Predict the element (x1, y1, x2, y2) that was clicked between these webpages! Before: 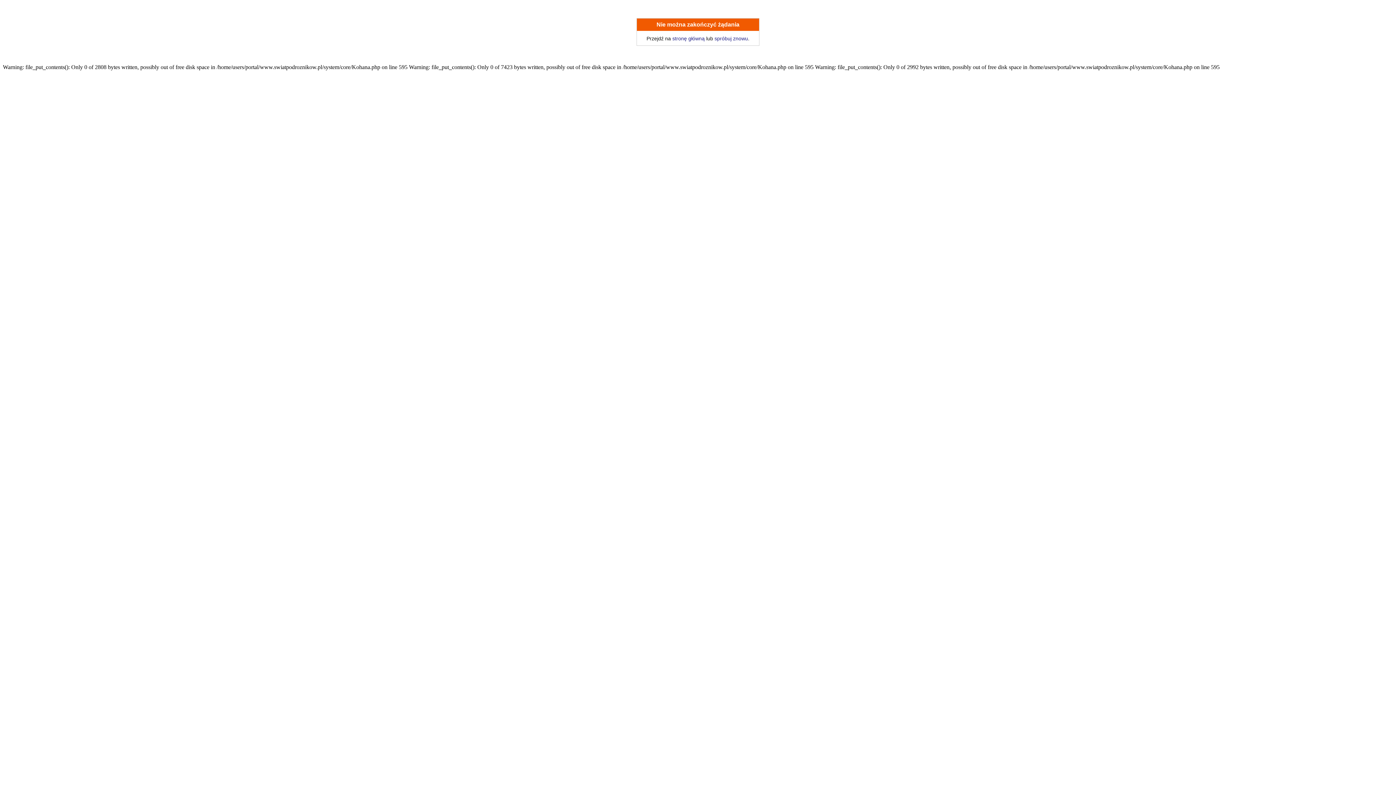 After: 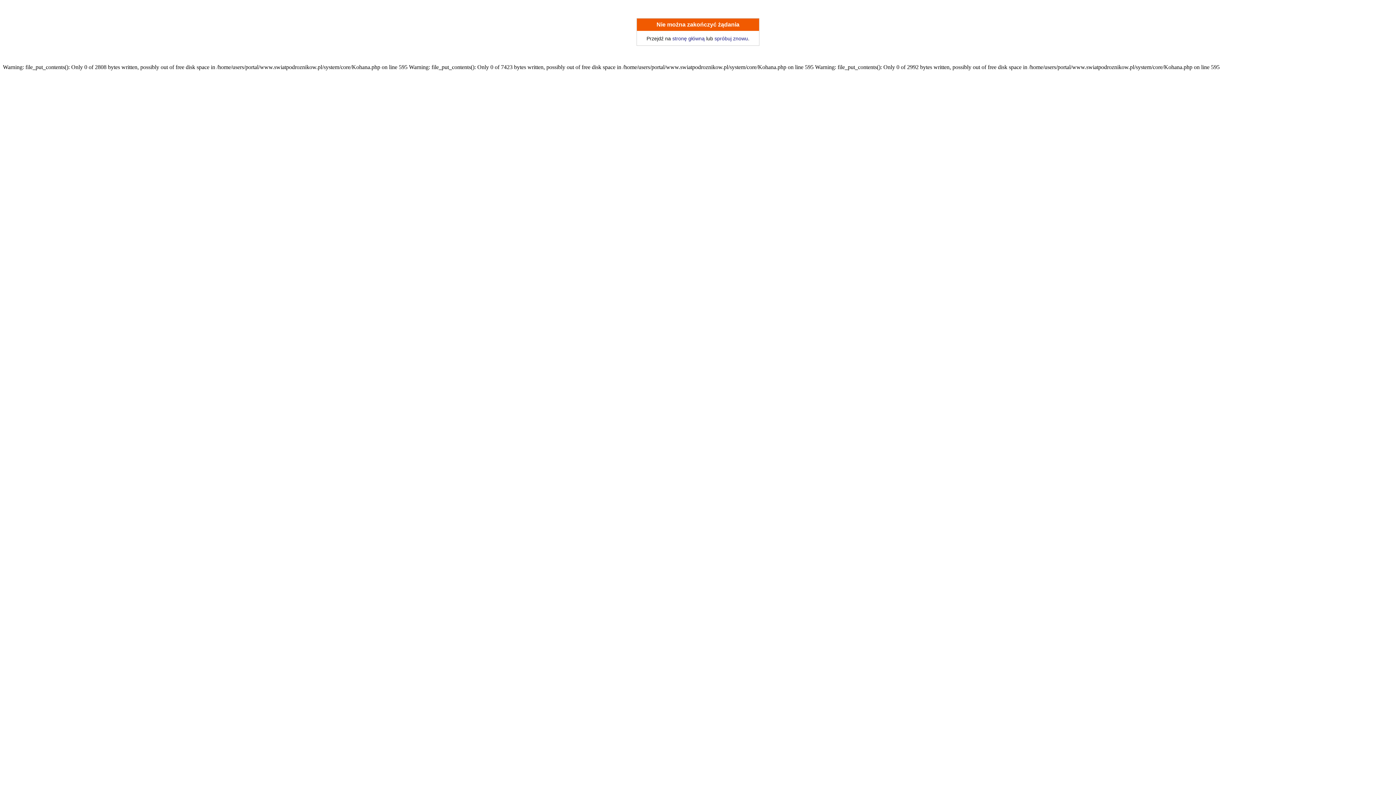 Action: bbox: (714, 35, 748, 41) label: spróbuj znowu